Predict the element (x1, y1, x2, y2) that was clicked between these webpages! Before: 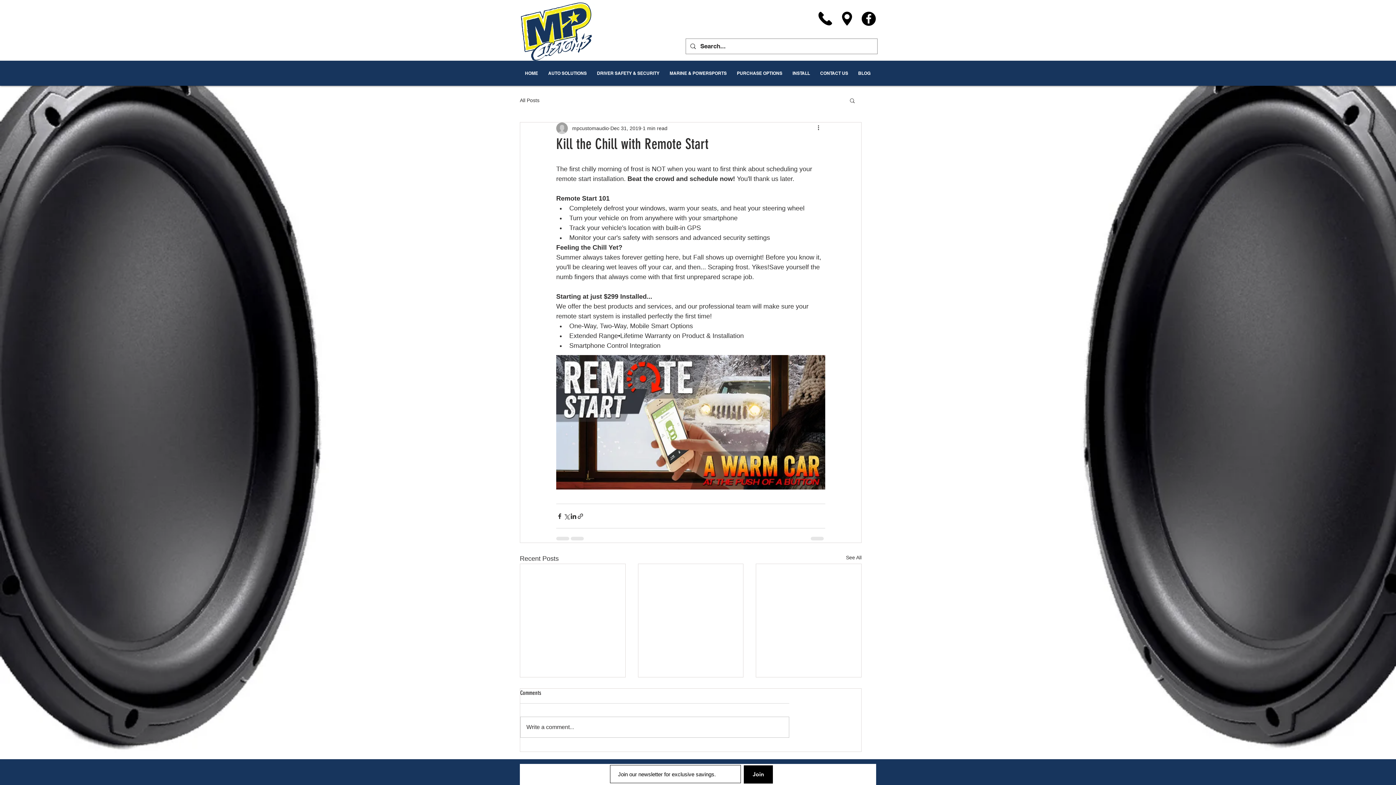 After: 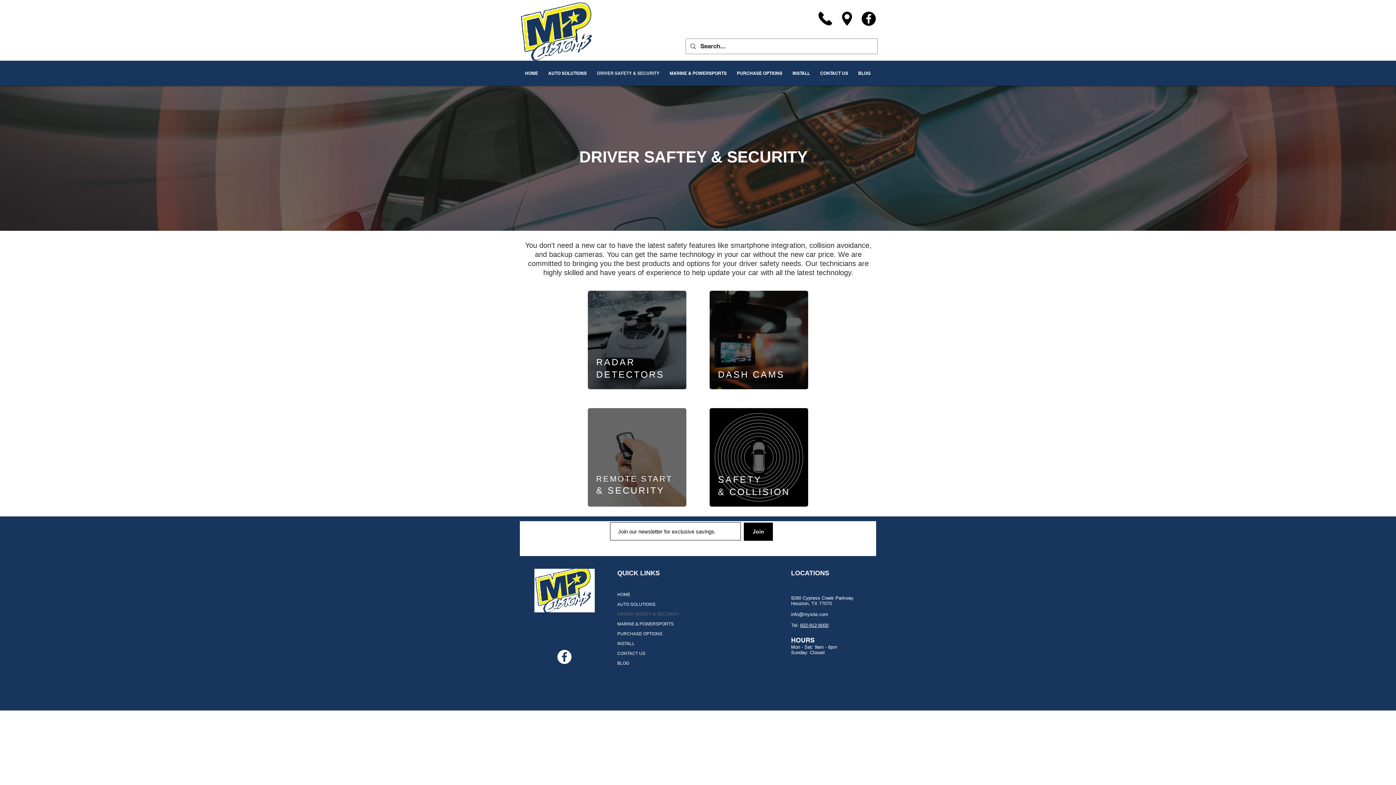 Action: bbox: (592, 60, 664, 85) label: DRIVER SAFETY & SECURITY